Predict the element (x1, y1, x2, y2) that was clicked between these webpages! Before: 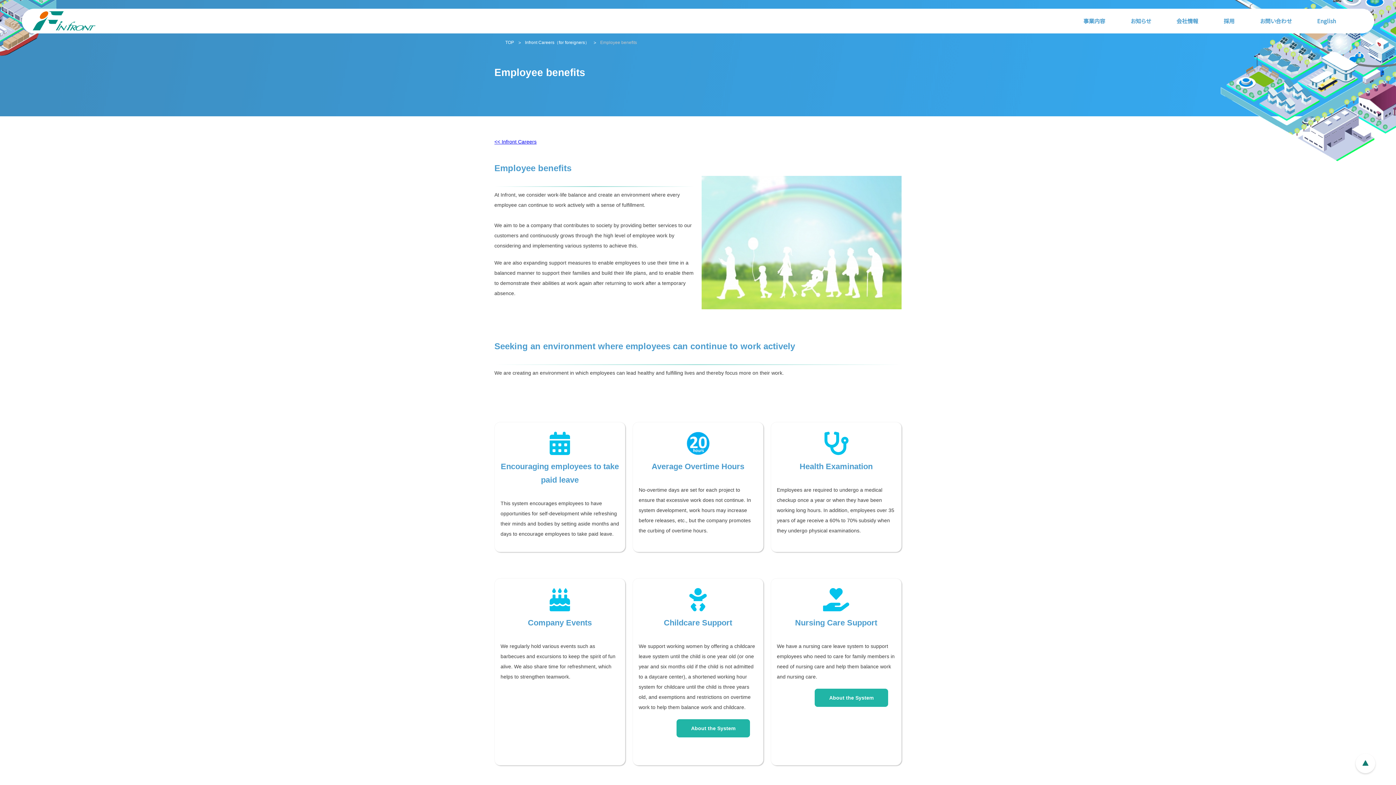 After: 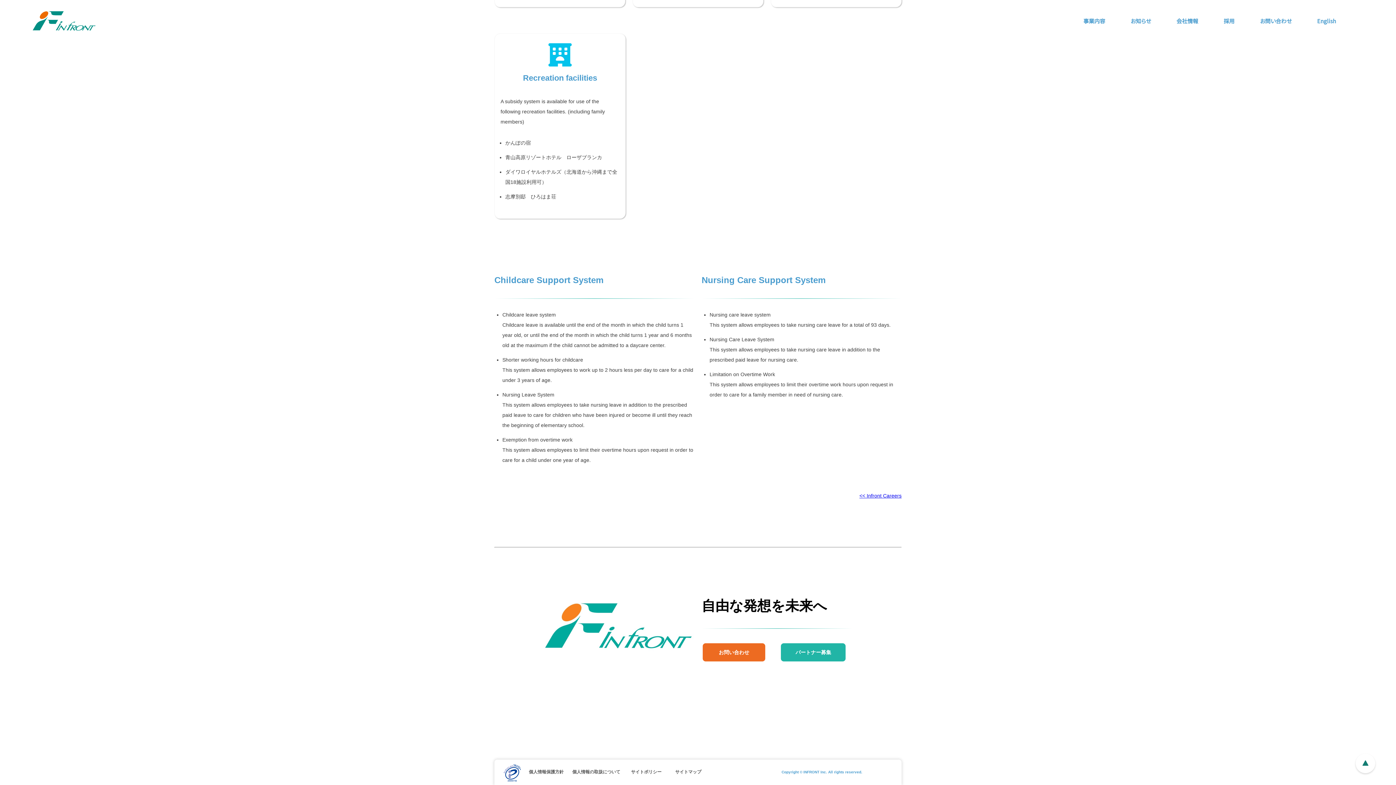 Action: label: About the System bbox: (814, 689, 888, 707)